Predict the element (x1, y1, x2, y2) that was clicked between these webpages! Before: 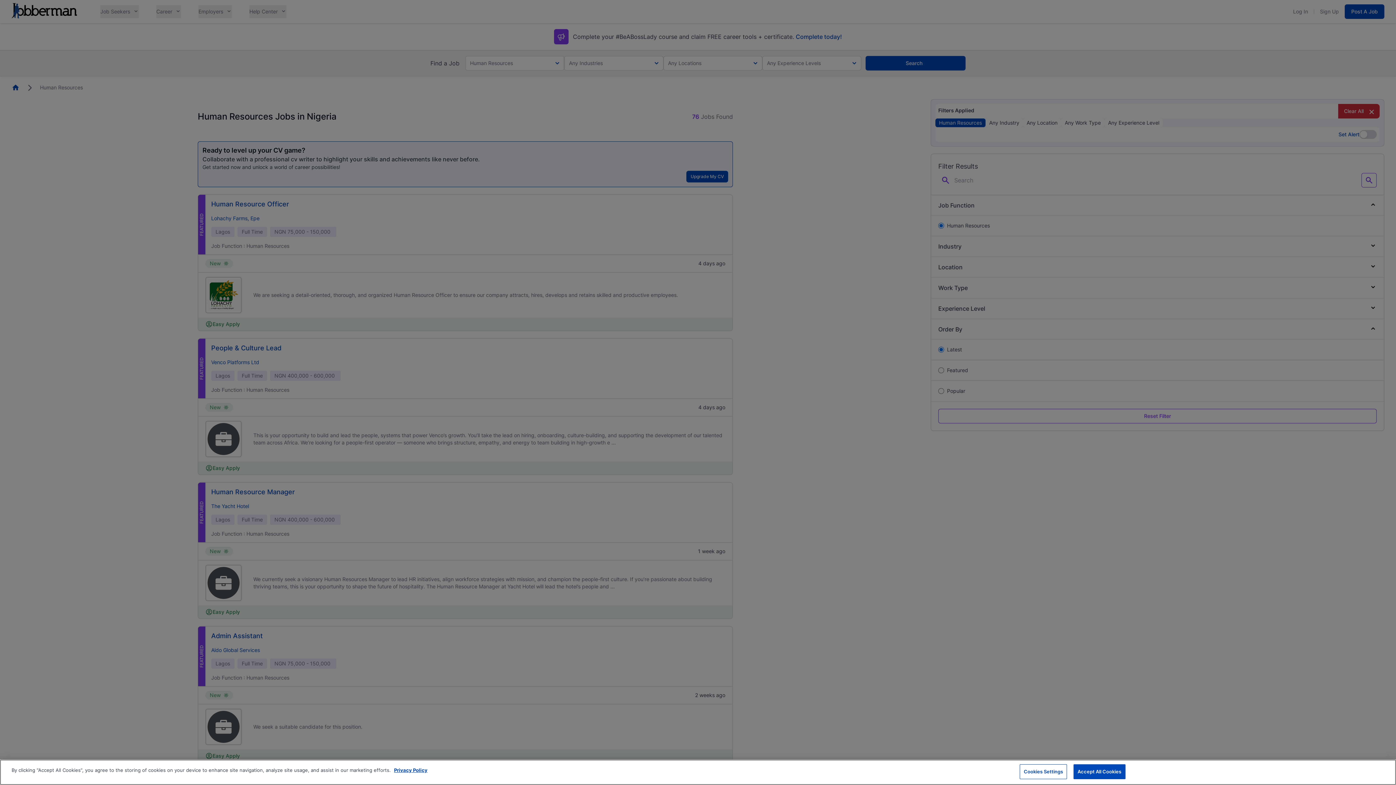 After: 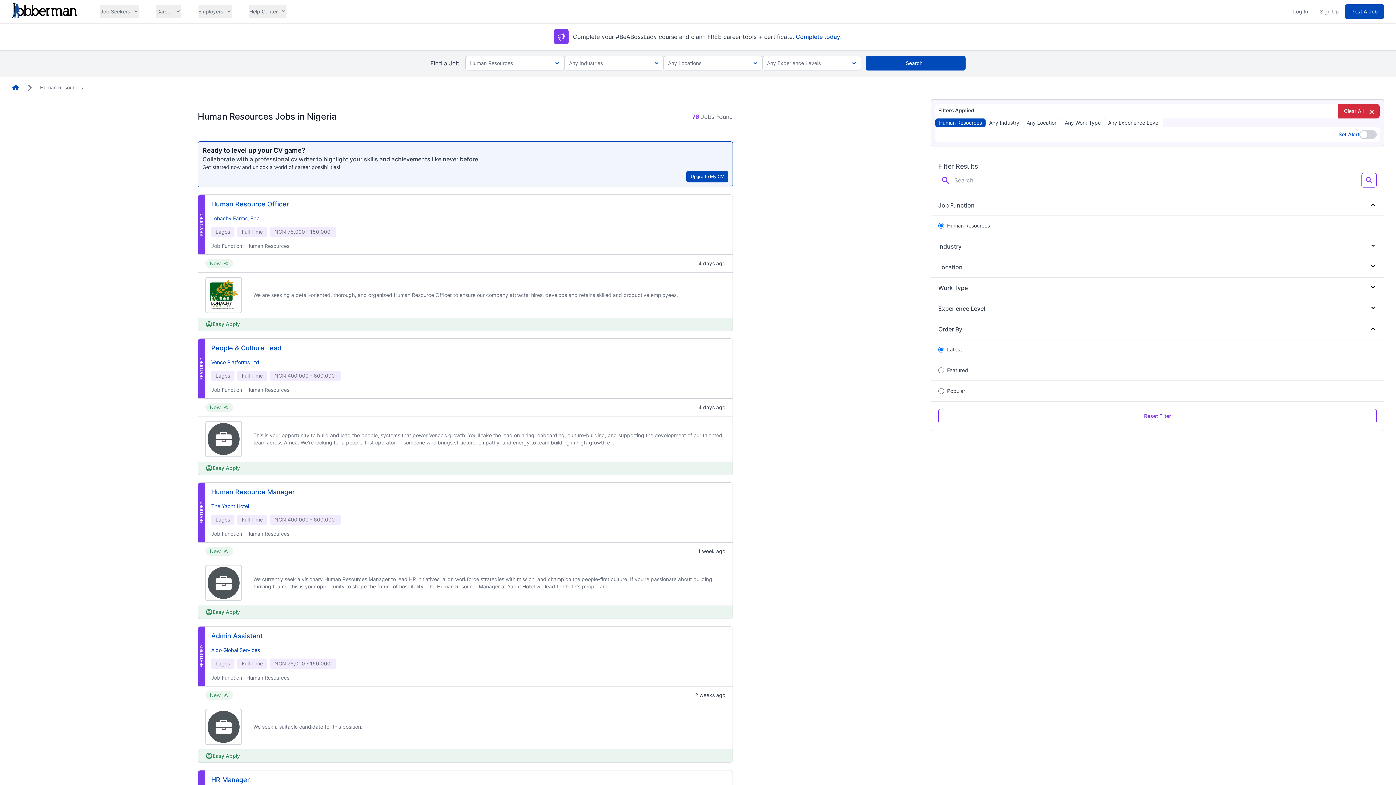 Action: label: Accept All Cookies bbox: (1073, 764, 1125, 779)